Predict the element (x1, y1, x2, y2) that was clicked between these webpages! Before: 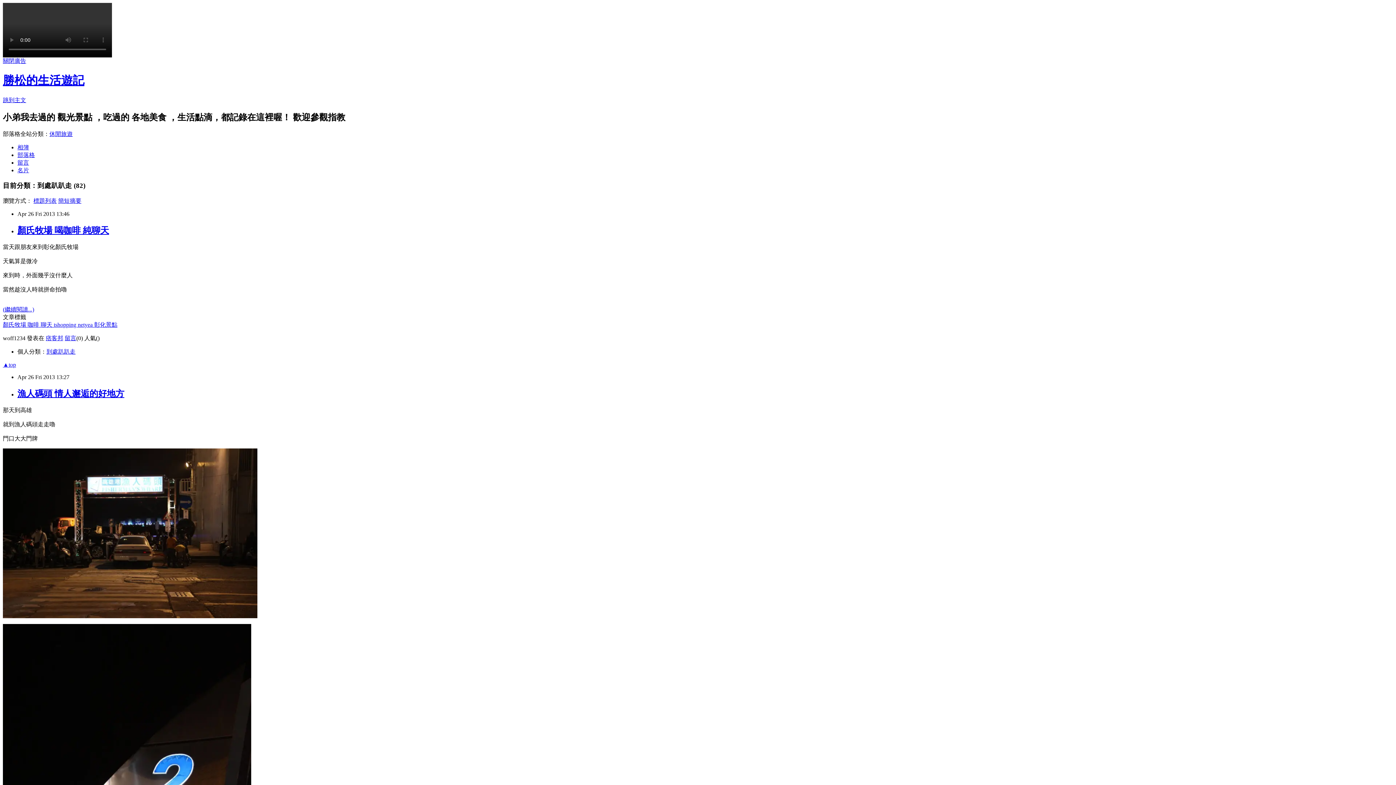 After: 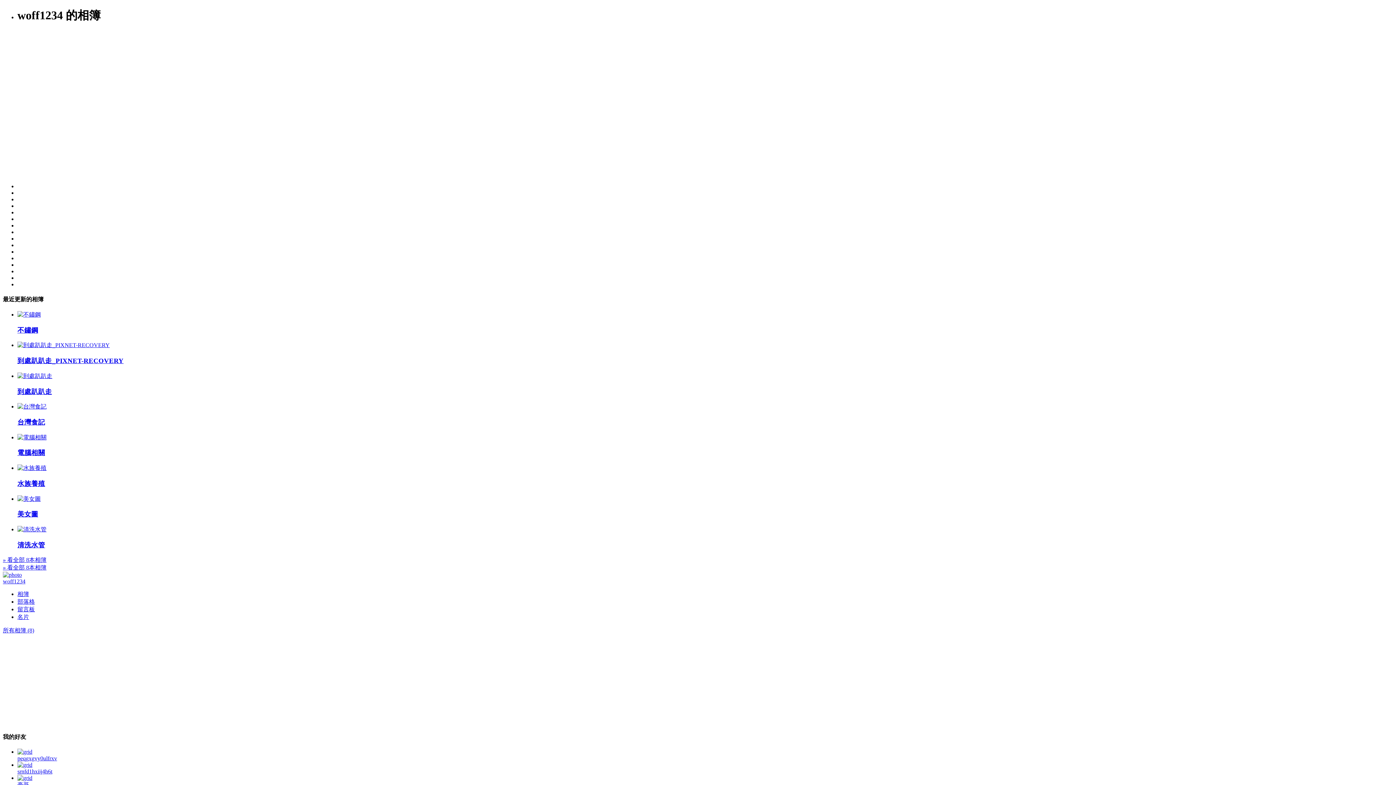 Action: bbox: (17, 144, 29, 150) label: 相簿